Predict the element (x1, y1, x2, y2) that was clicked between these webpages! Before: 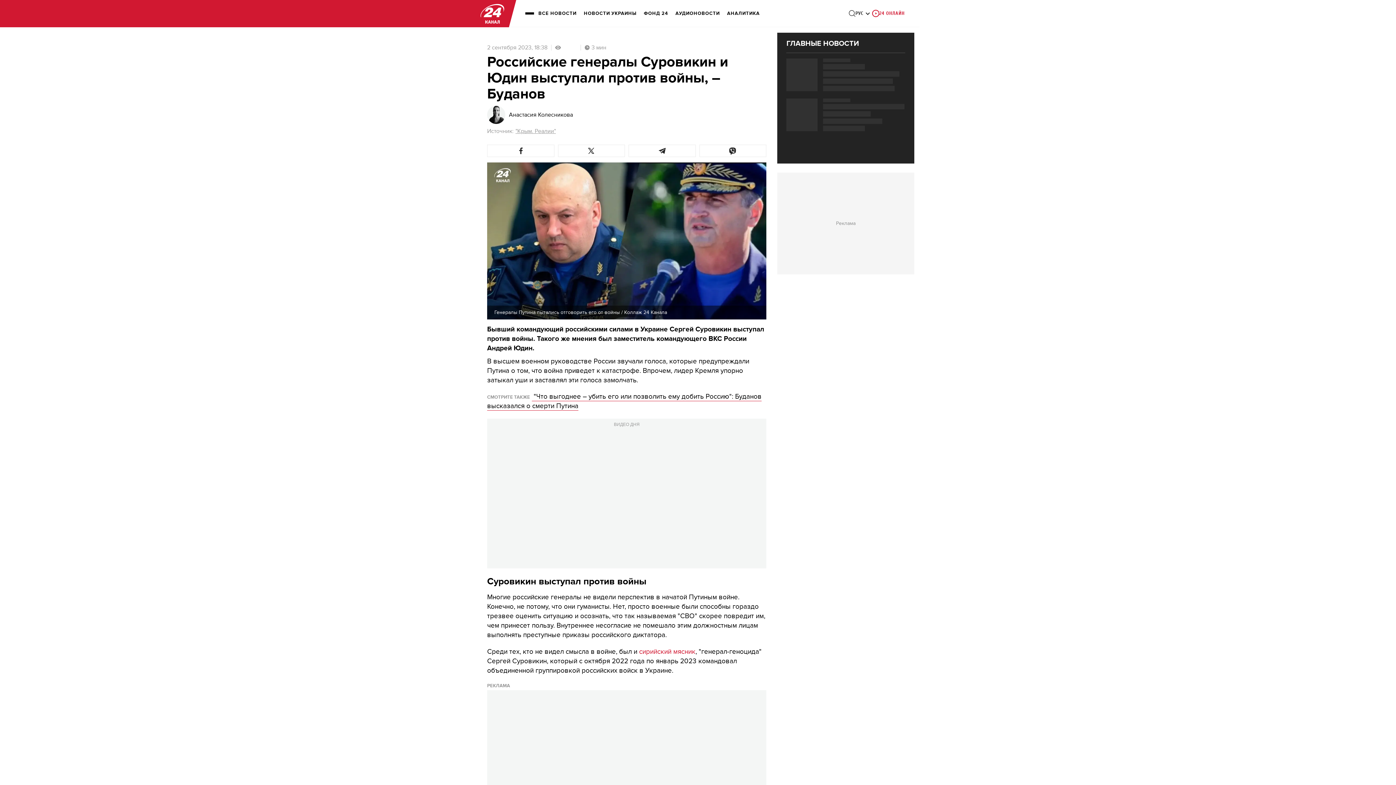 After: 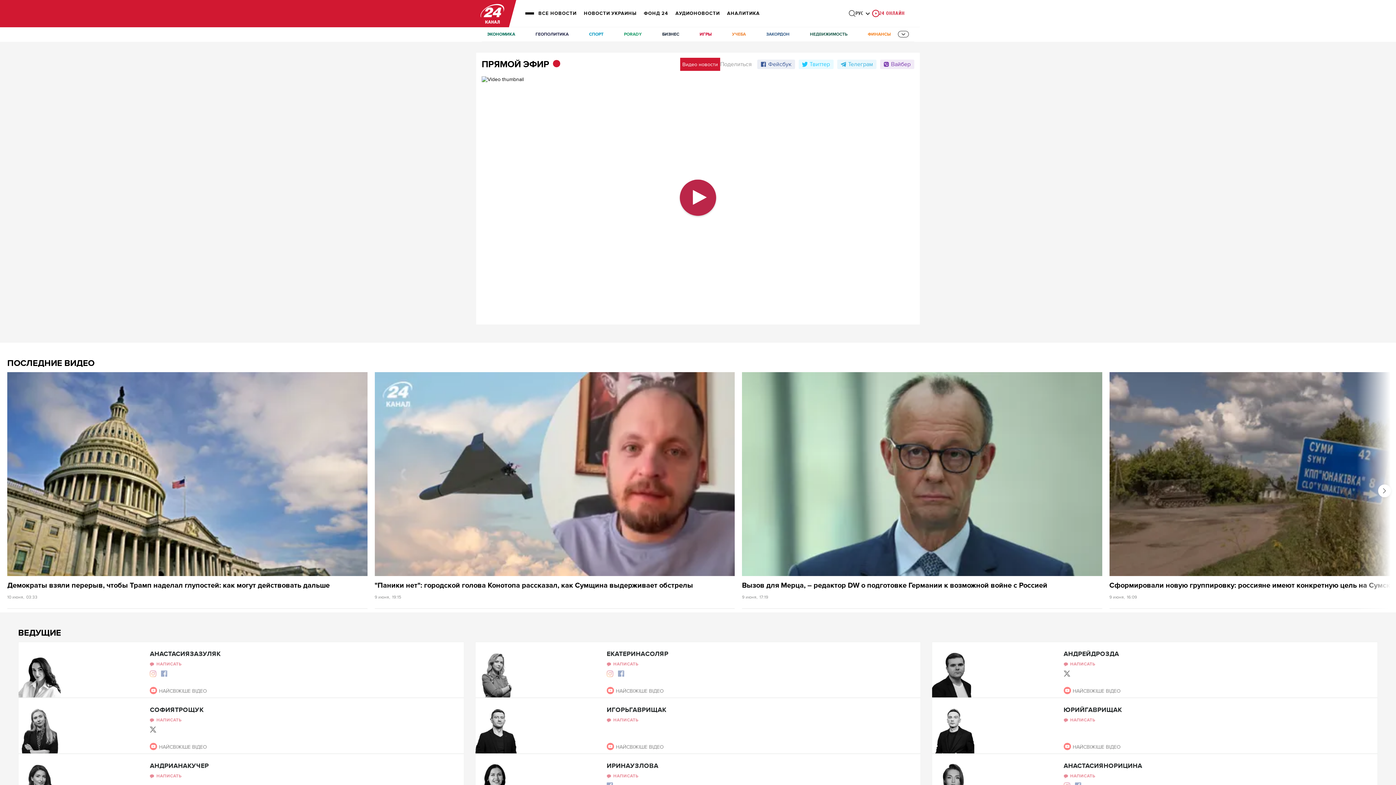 Action: bbox: (872, 0, 904, 27) label: 24 ОНЛАЙН